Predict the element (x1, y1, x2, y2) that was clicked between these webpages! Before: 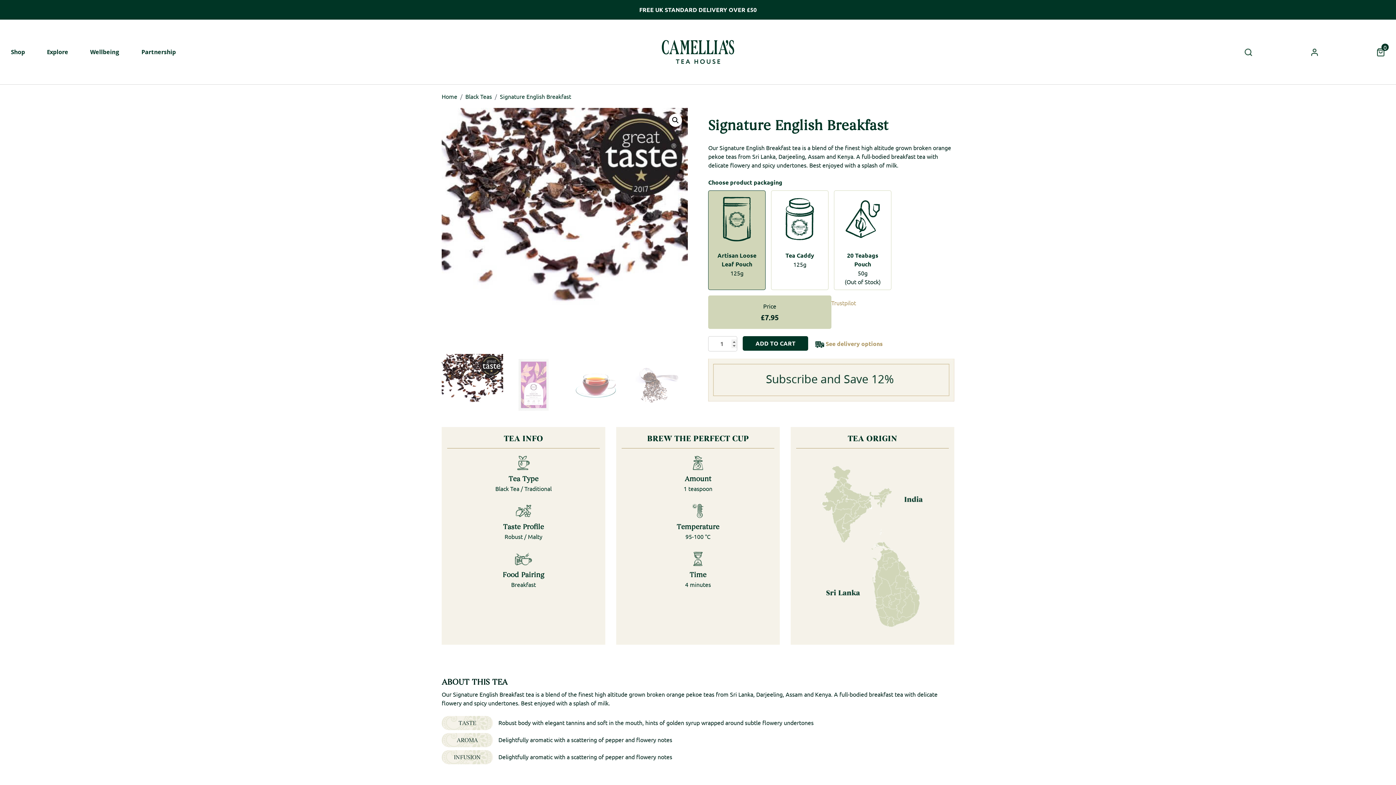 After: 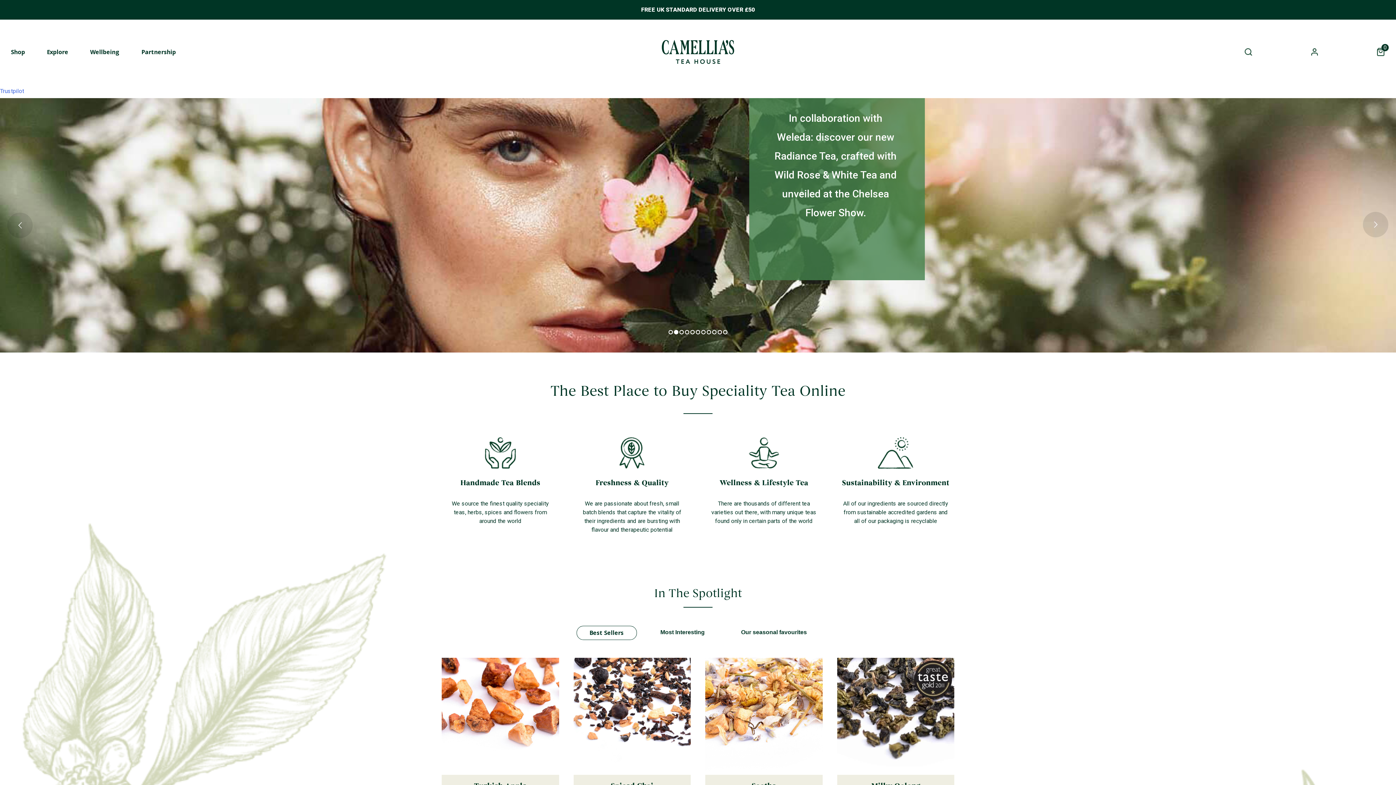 Action: label: Home bbox: (441, 92, 457, 100)